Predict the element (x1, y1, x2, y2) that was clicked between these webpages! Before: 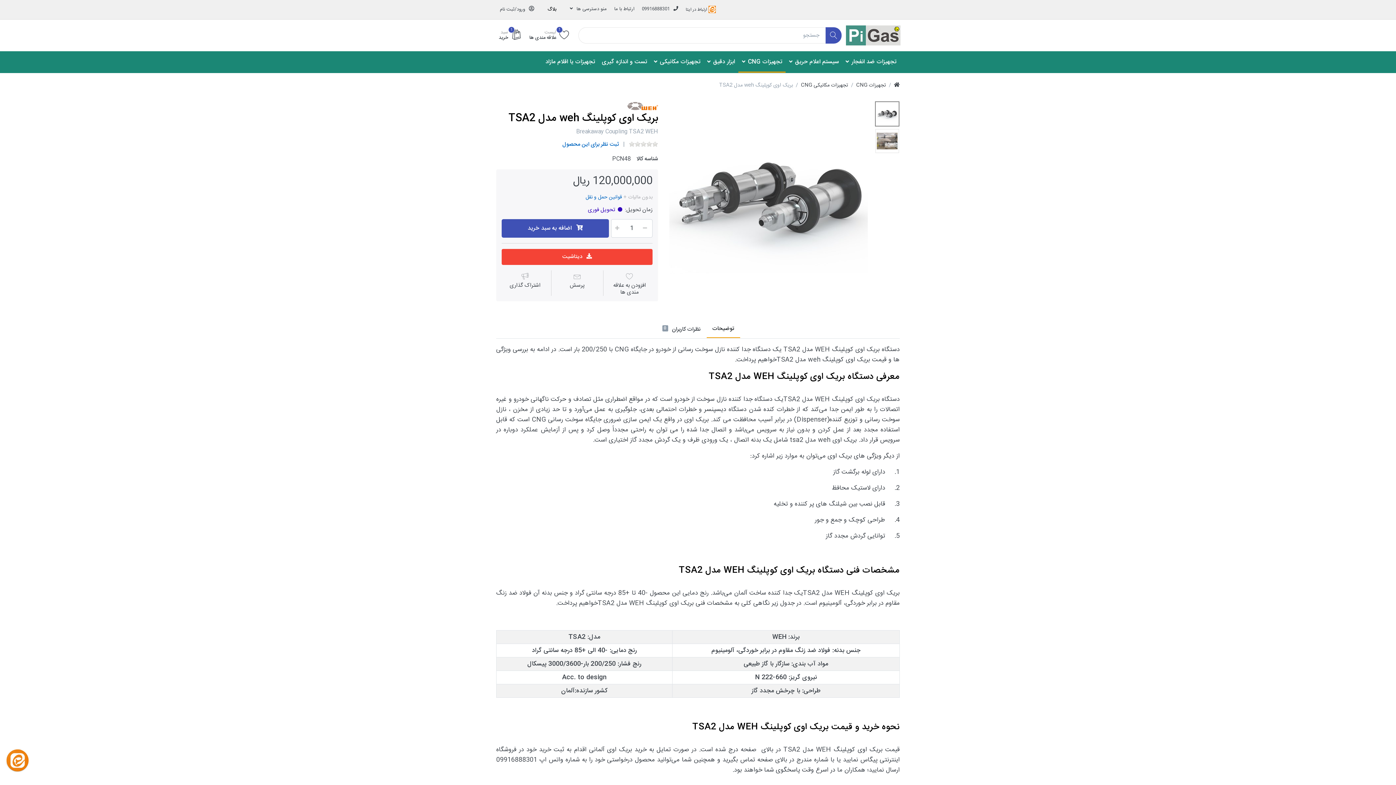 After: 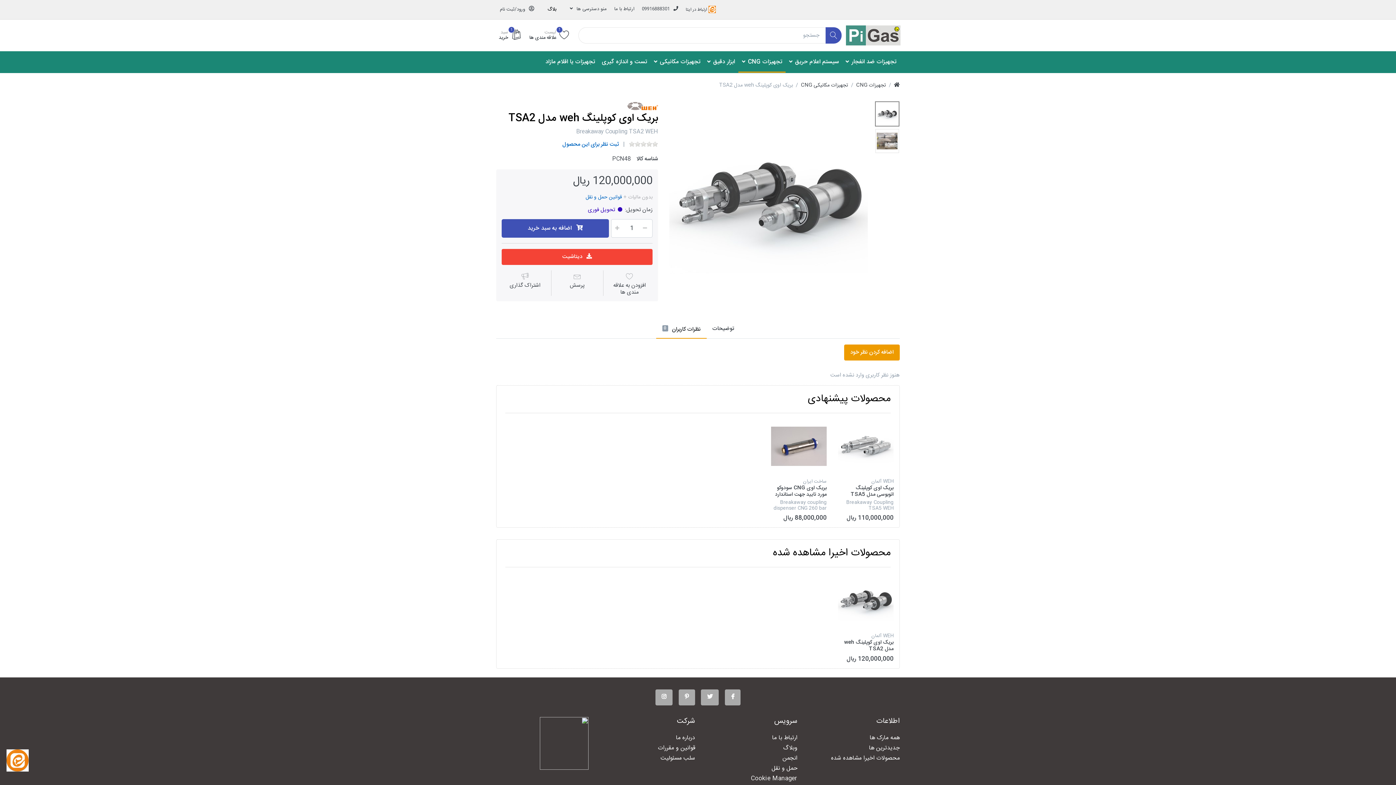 Action: bbox: (656, 320, 706, 338) label: نظرات کاربران0